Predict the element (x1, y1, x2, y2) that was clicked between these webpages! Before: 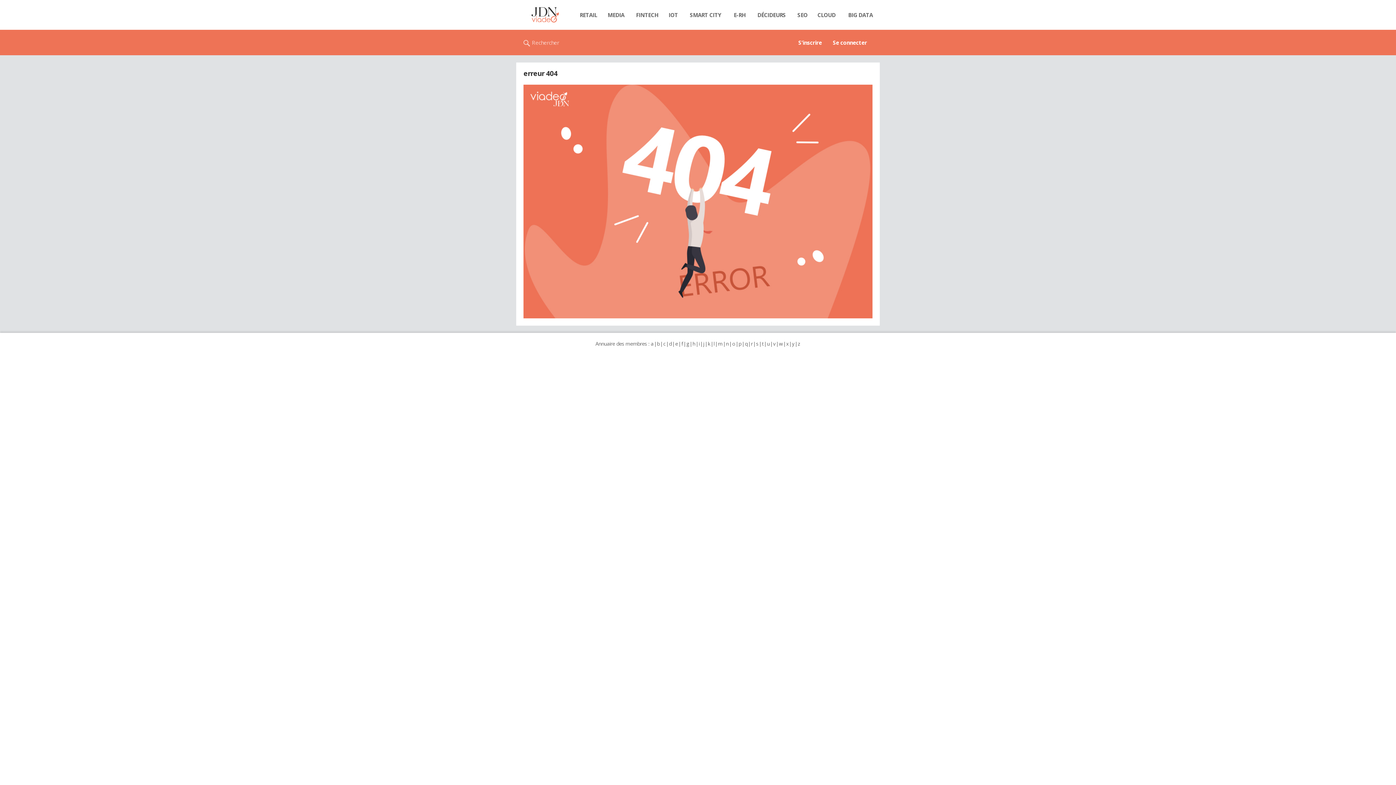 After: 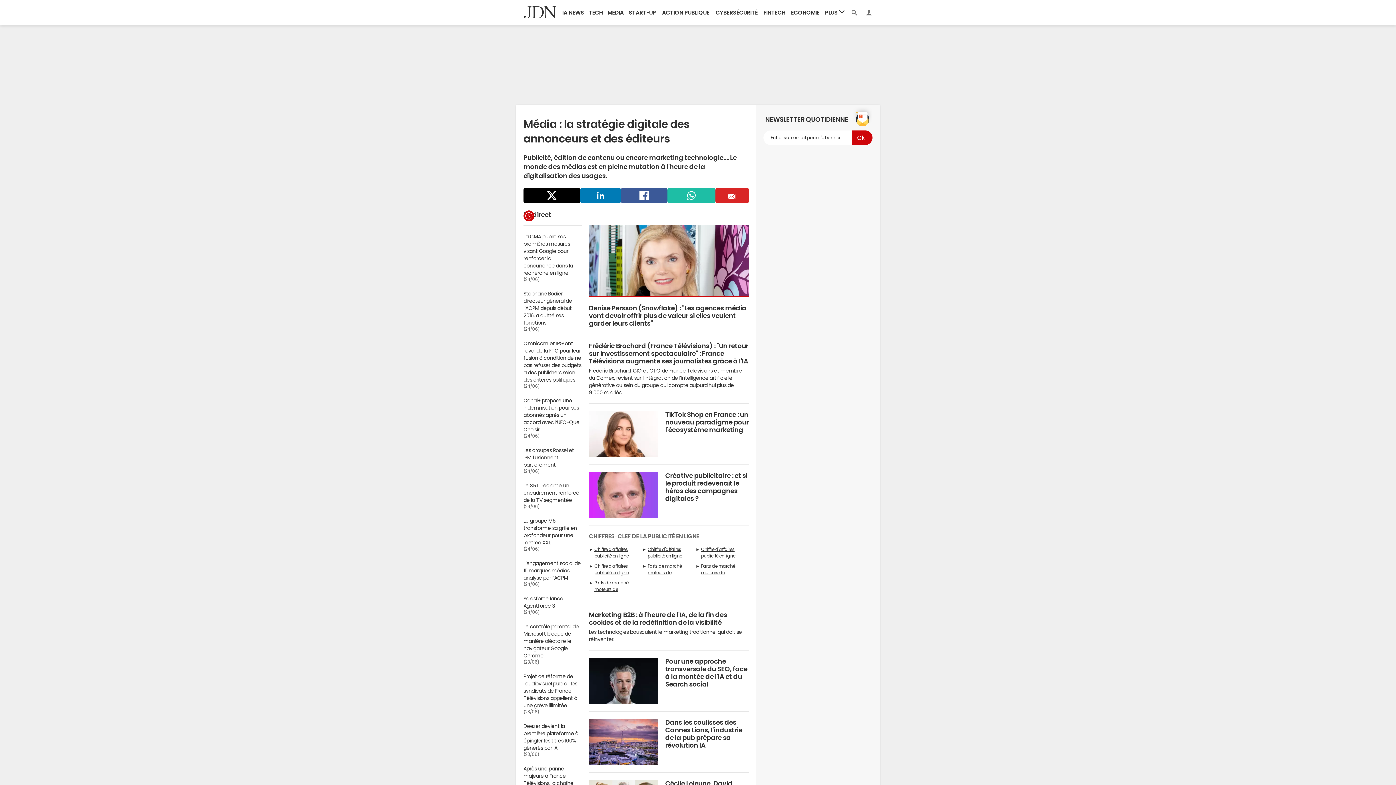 Action: bbox: (602, 7, 629, 22) label: MEDIA